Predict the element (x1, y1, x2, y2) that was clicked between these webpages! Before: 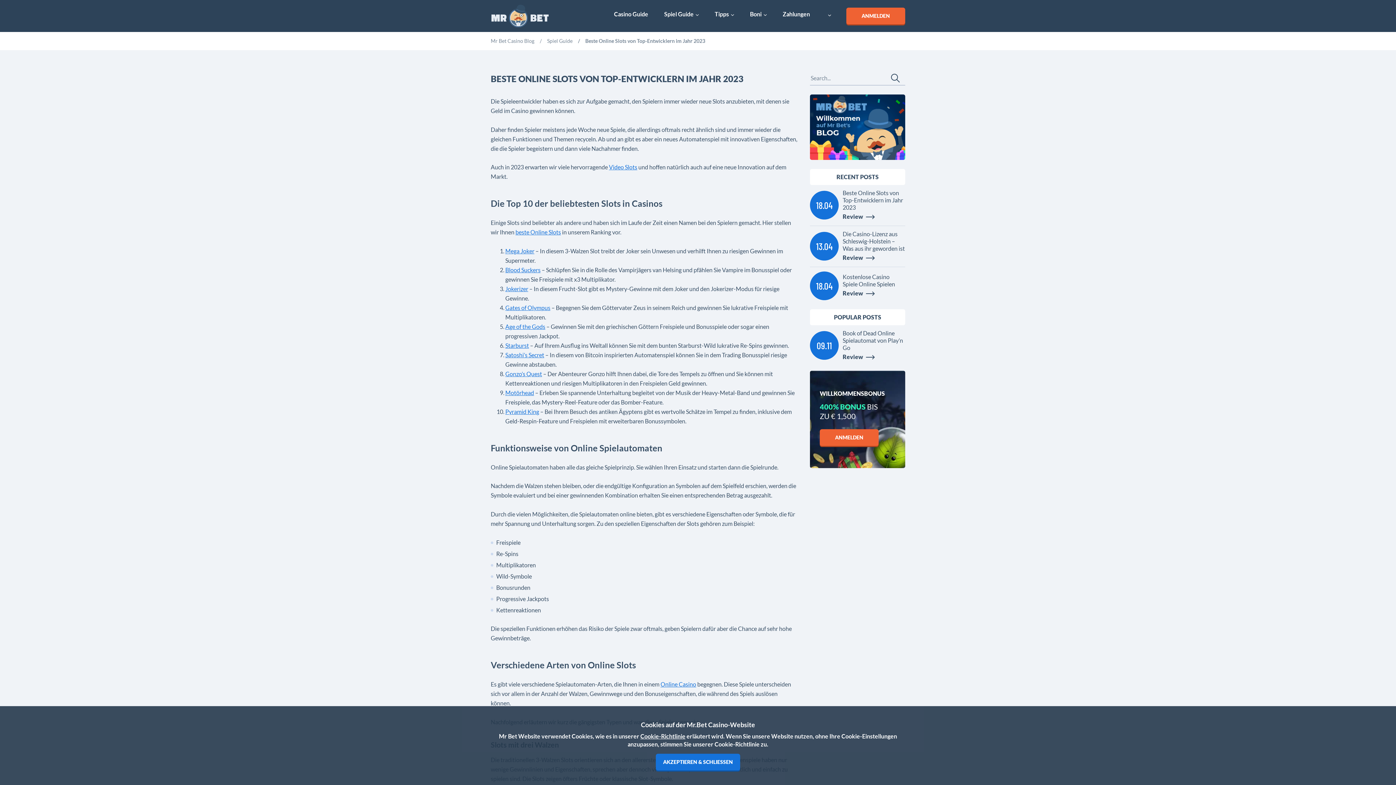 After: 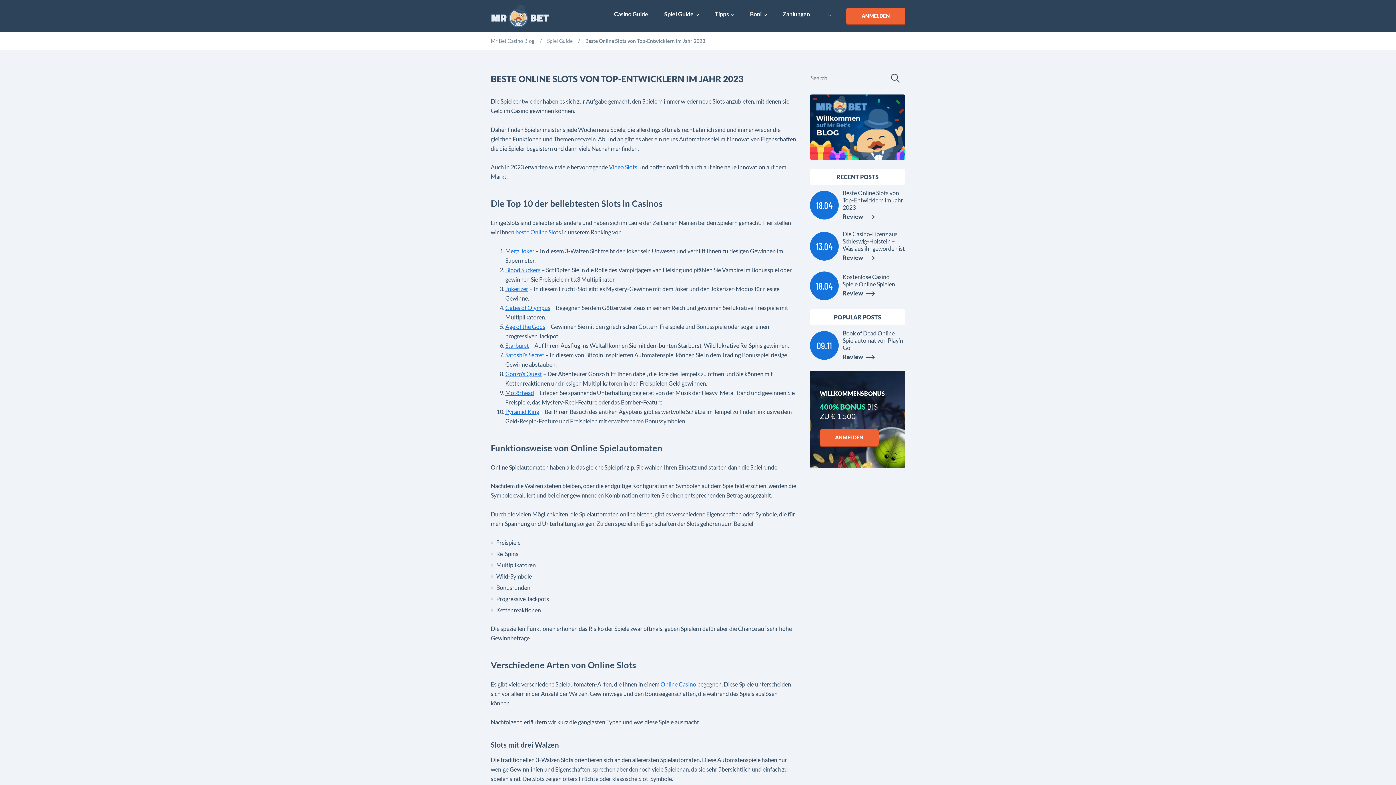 Action: bbox: (656, 754, 740, 770) label: AKZEPTIEREN & SCHLIESSEN